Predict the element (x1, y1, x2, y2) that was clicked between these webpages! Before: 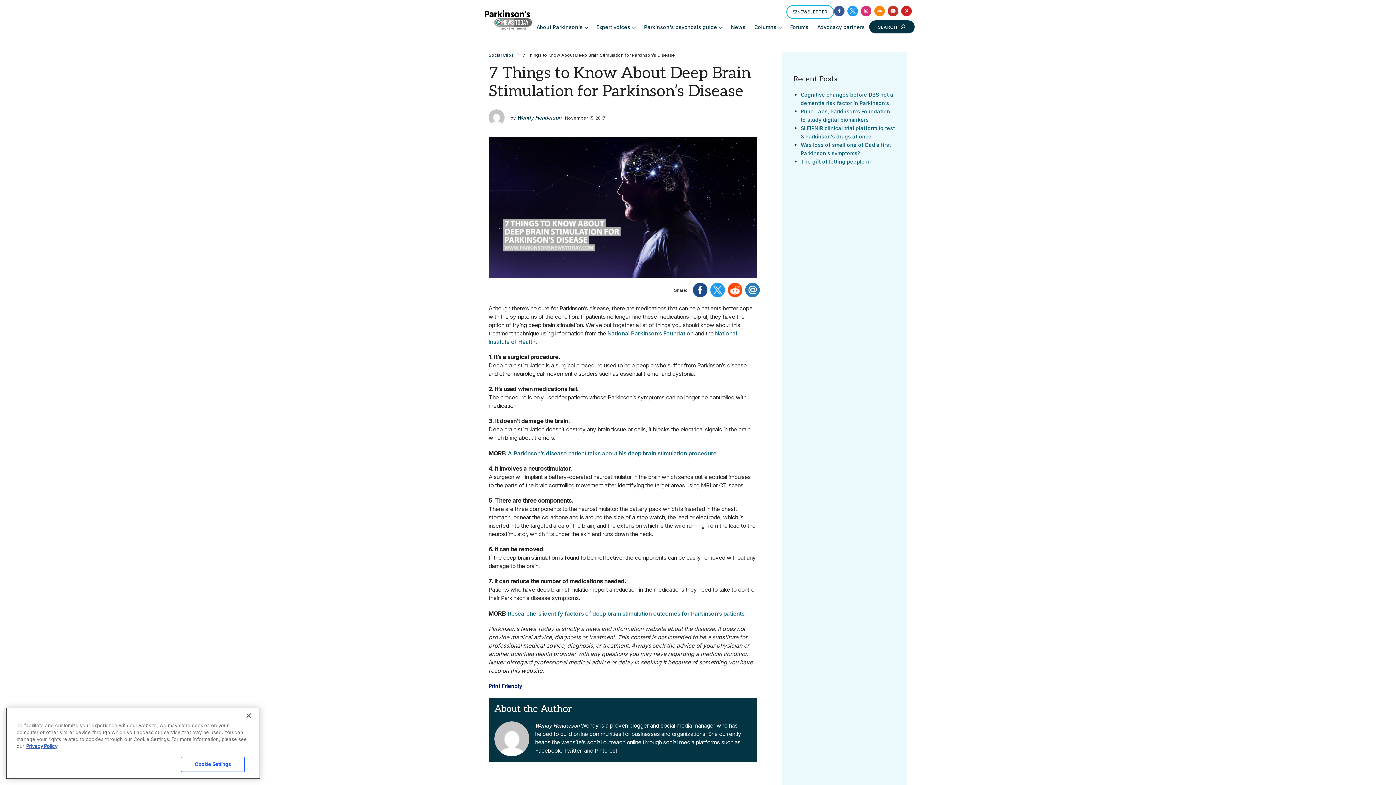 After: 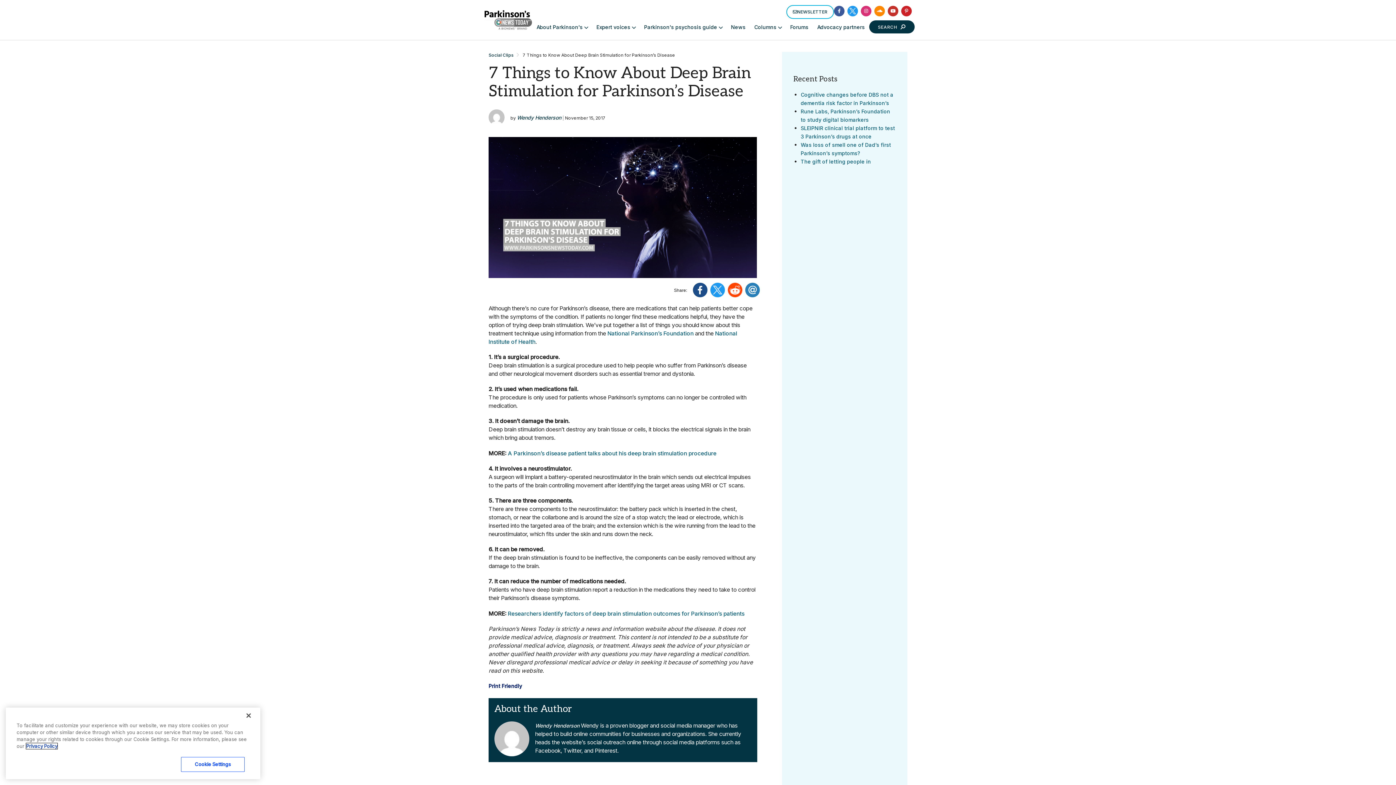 Action: bbox: (26, 743, 57, 749) label: More information about your privacy, opens in a new tab